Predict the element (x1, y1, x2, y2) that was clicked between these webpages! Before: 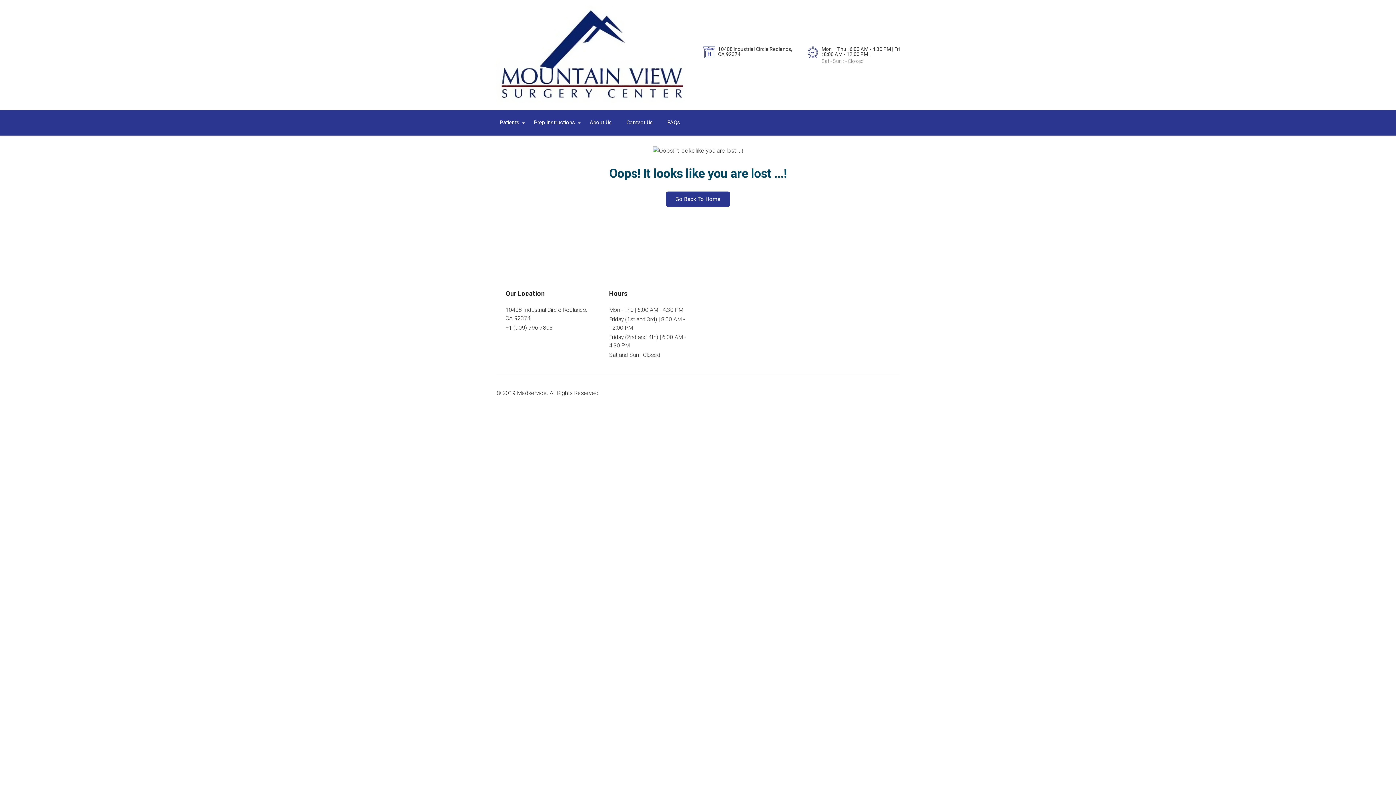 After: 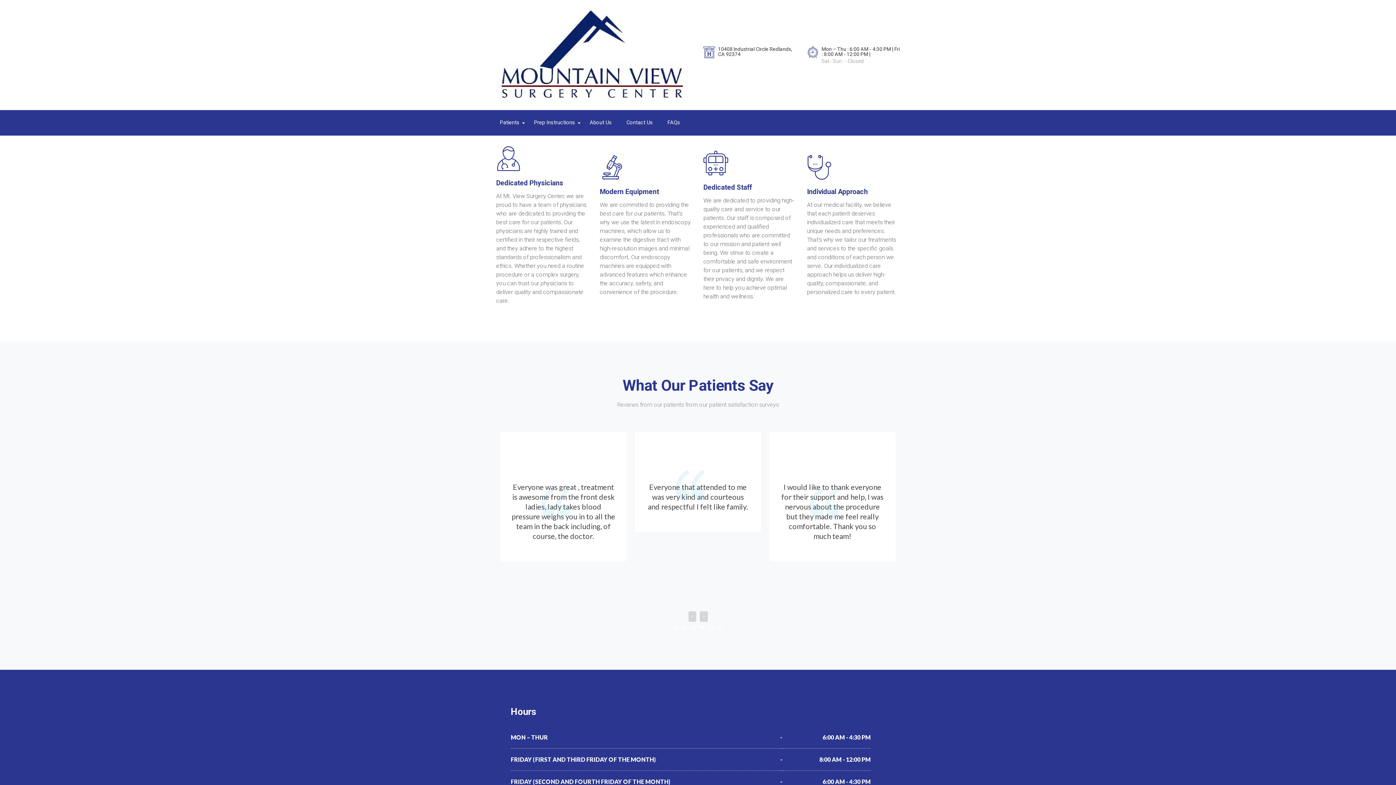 Action: bbox: (666, 191, 730, 206) label: Go Back To Home